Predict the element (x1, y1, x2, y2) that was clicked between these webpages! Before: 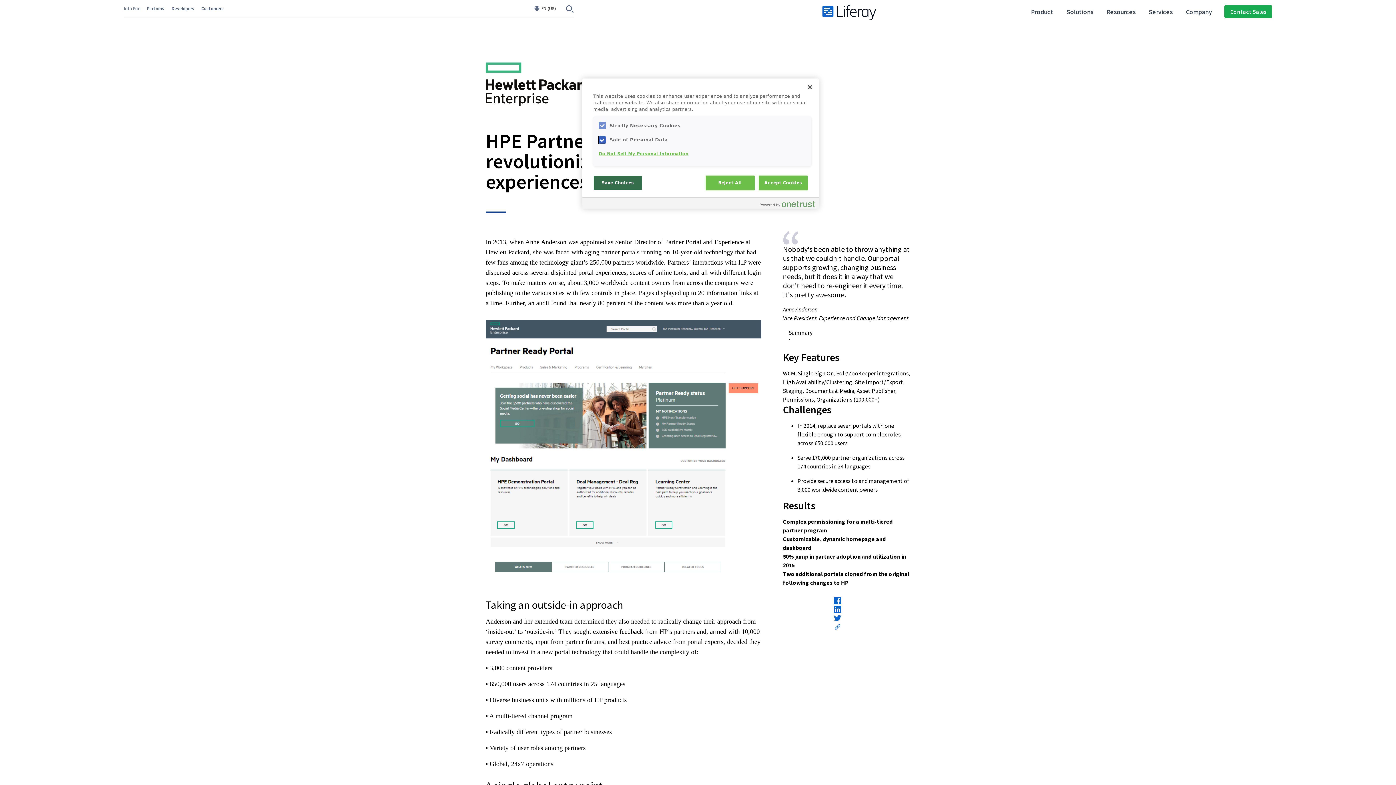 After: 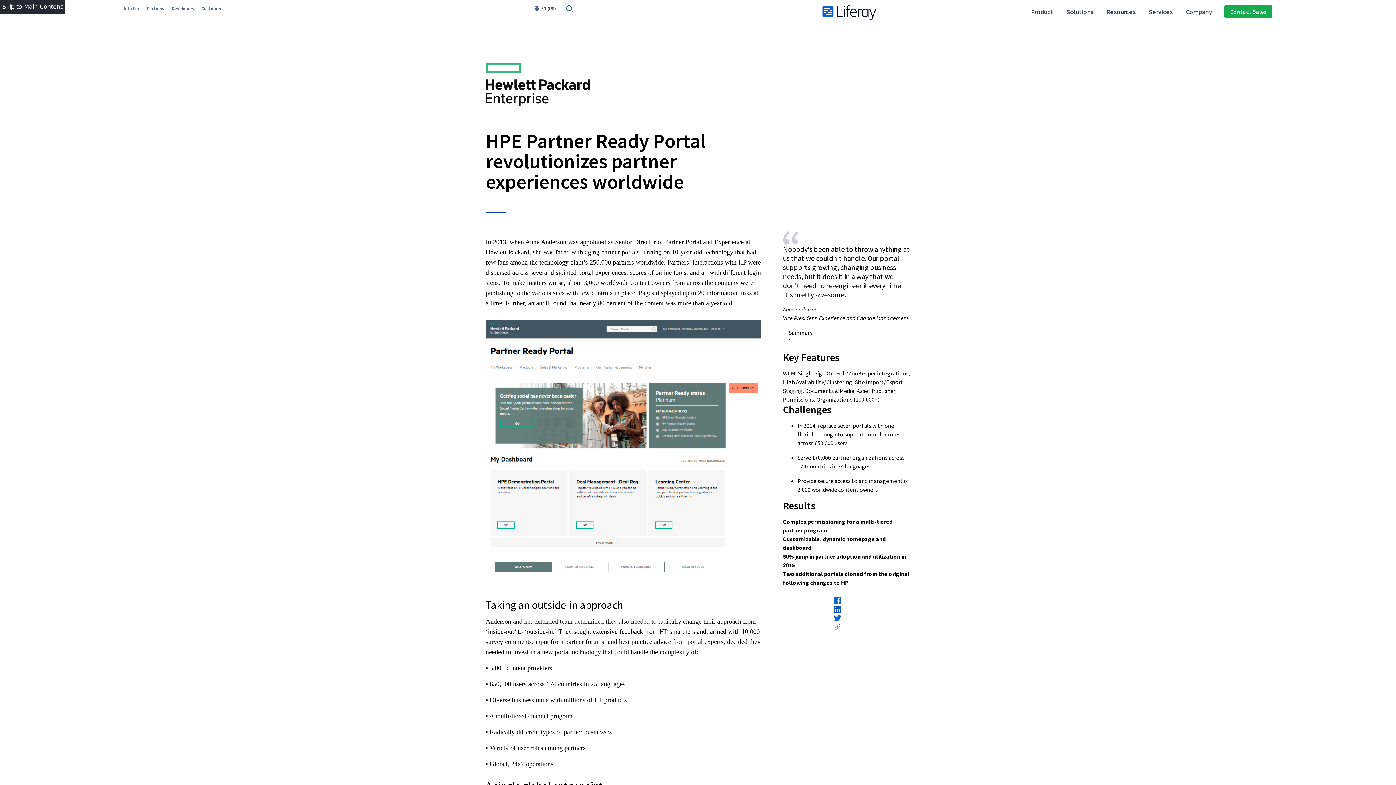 Action: label:   bbox: (783, 605, 892, 612)